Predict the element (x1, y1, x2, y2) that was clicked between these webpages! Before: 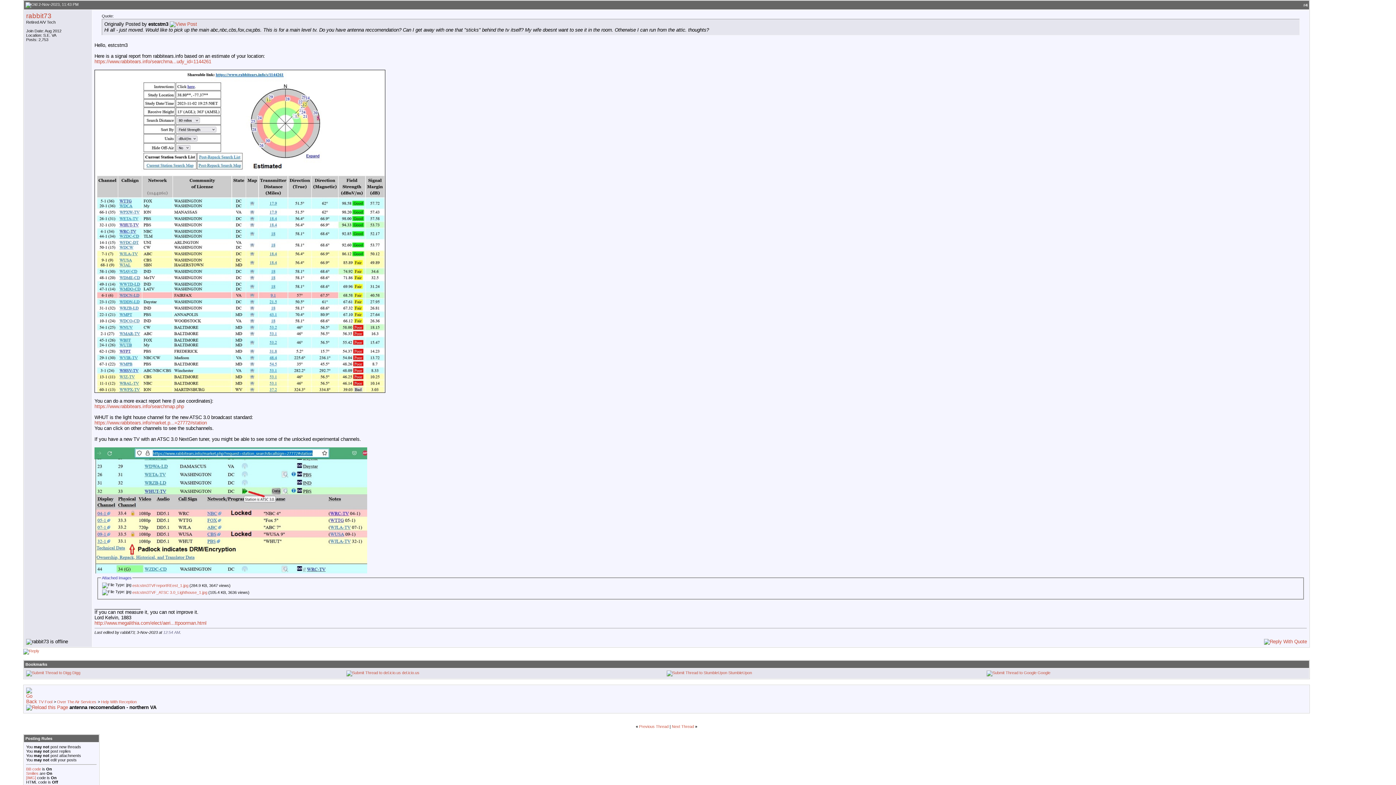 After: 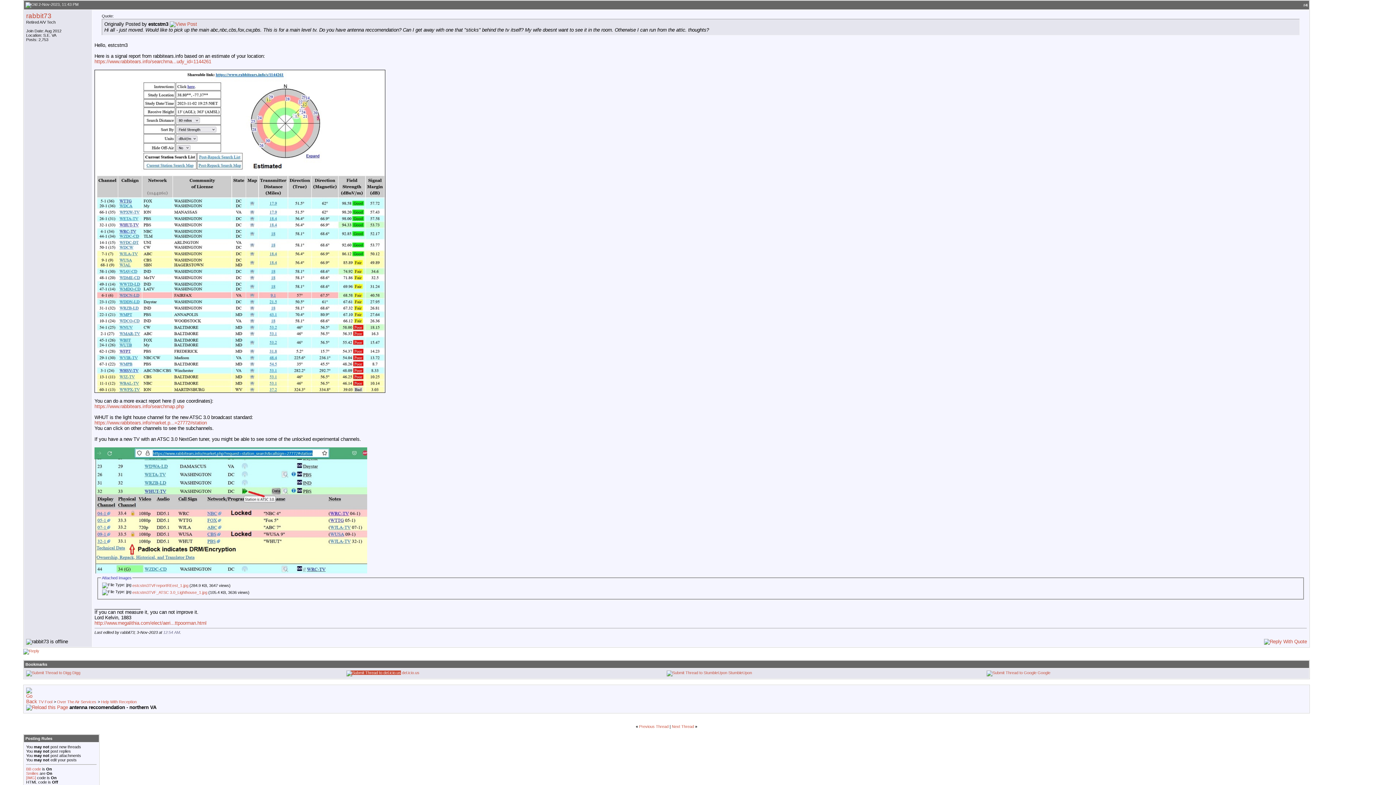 Action: bbox: (346, 671, 401, 675)